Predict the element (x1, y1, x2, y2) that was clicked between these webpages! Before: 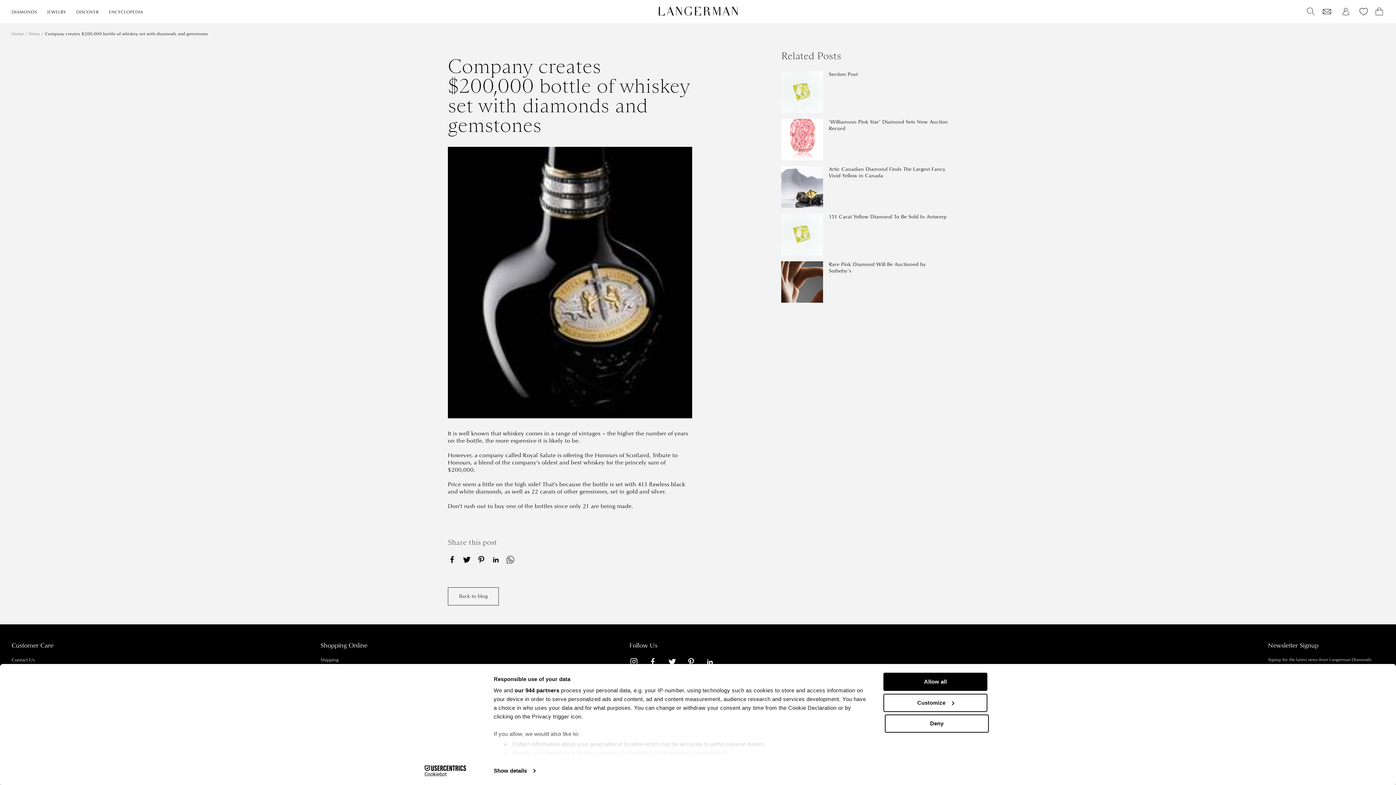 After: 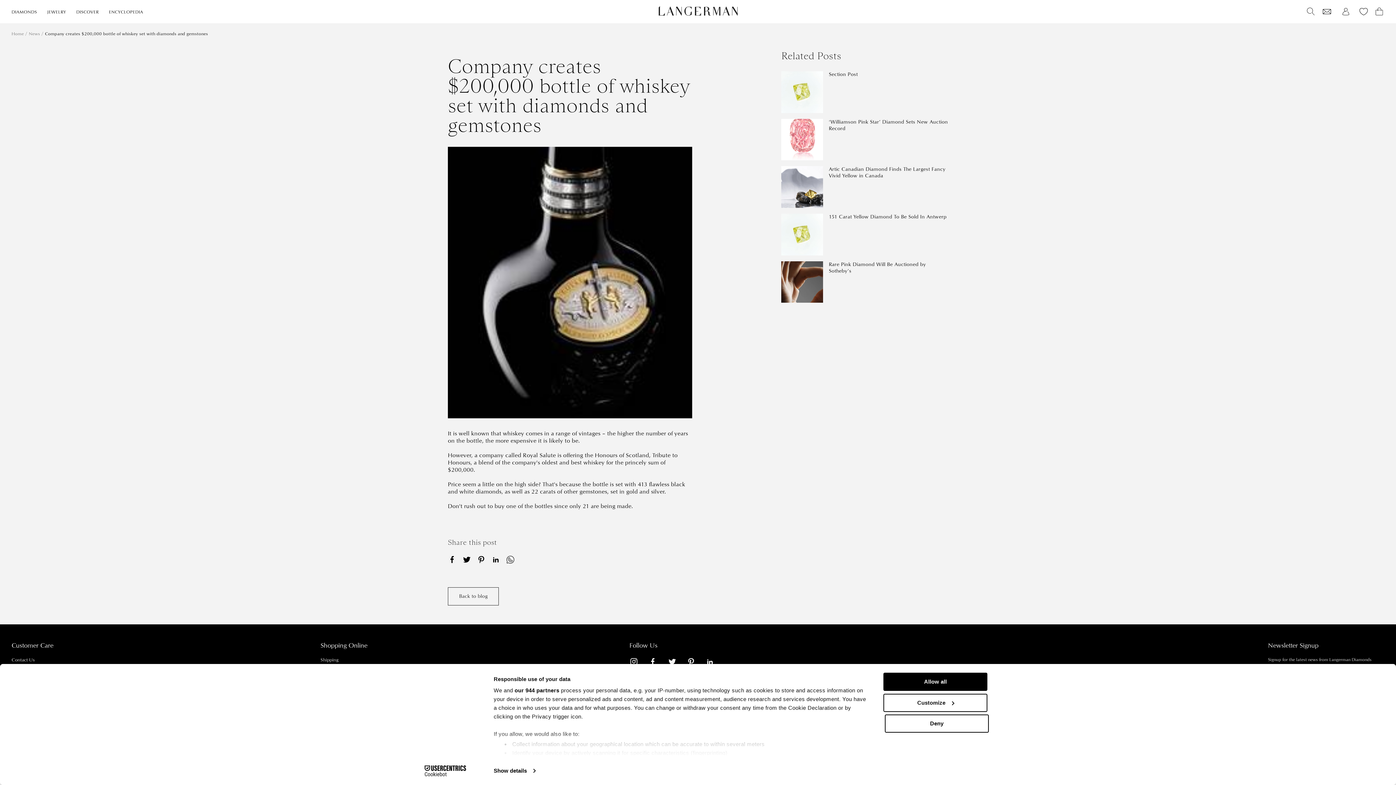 Action: label: link bbox: (648, 657, 666, 669)